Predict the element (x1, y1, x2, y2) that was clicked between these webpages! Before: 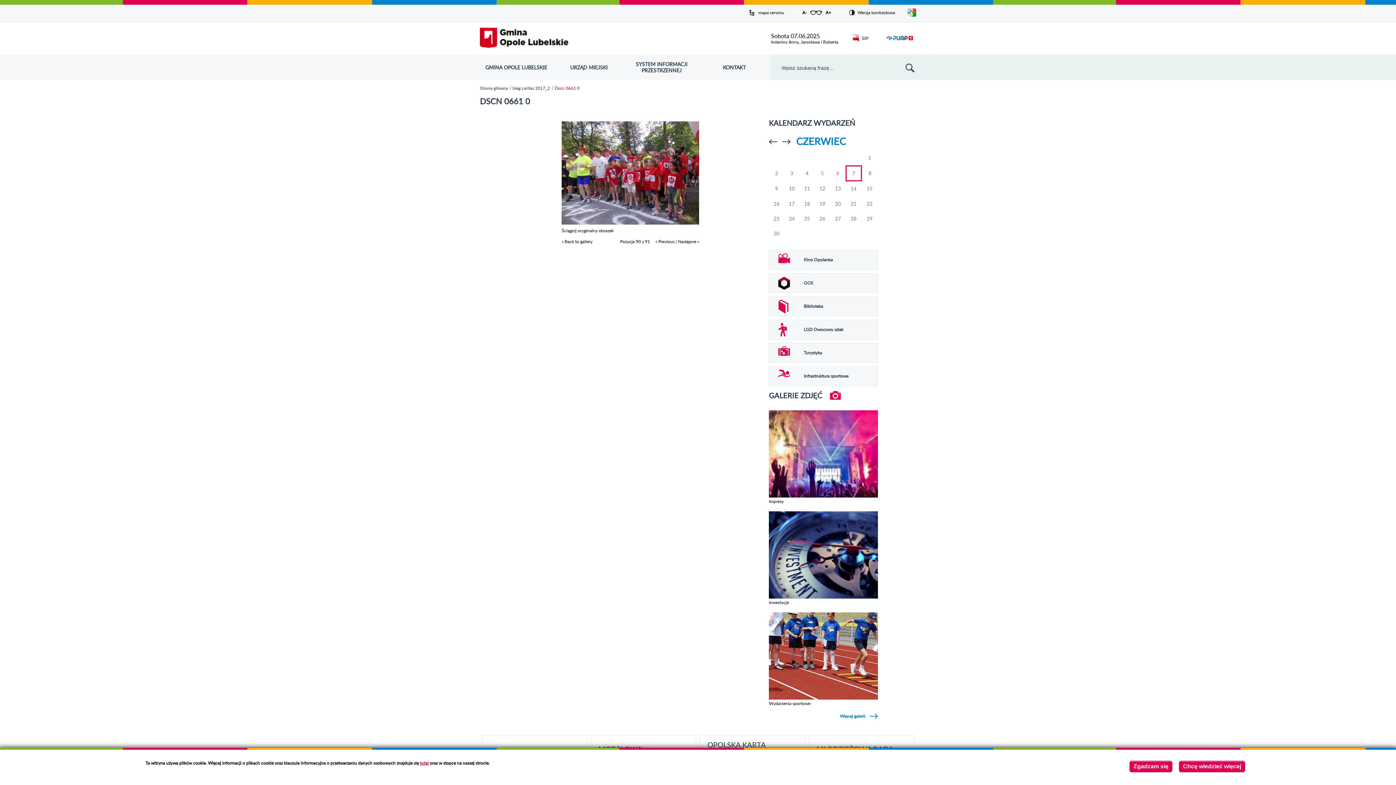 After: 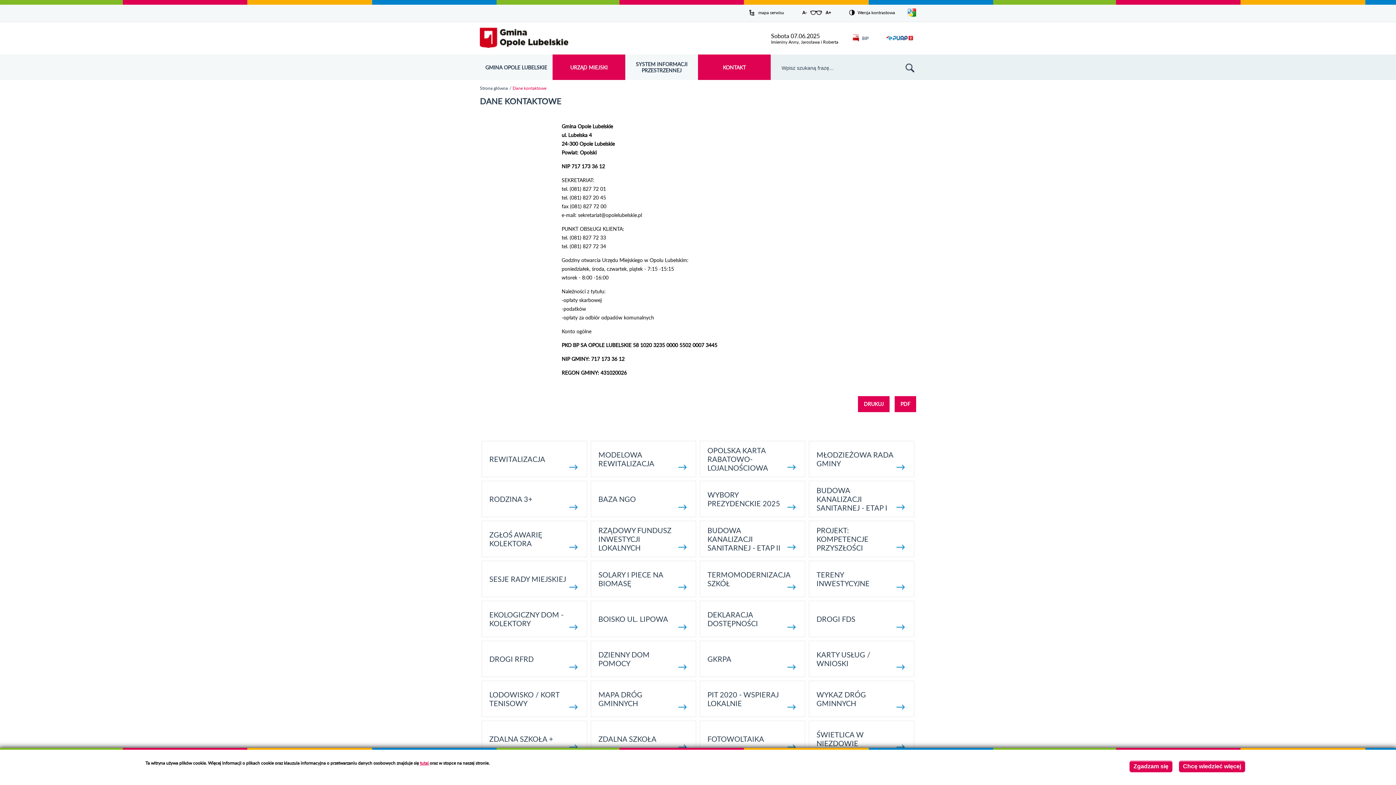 Action: bbox: (698, 54, 770, 80) label: KONTAKT